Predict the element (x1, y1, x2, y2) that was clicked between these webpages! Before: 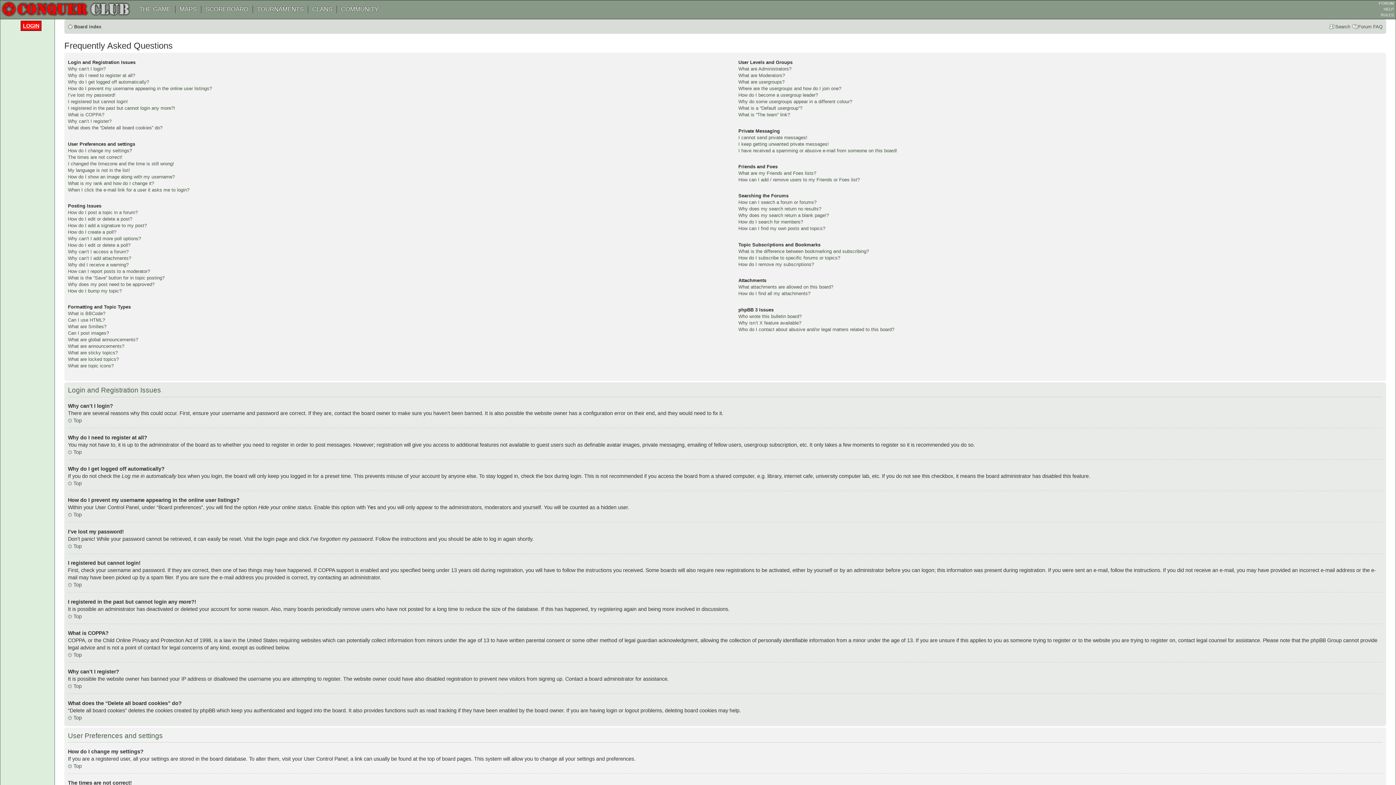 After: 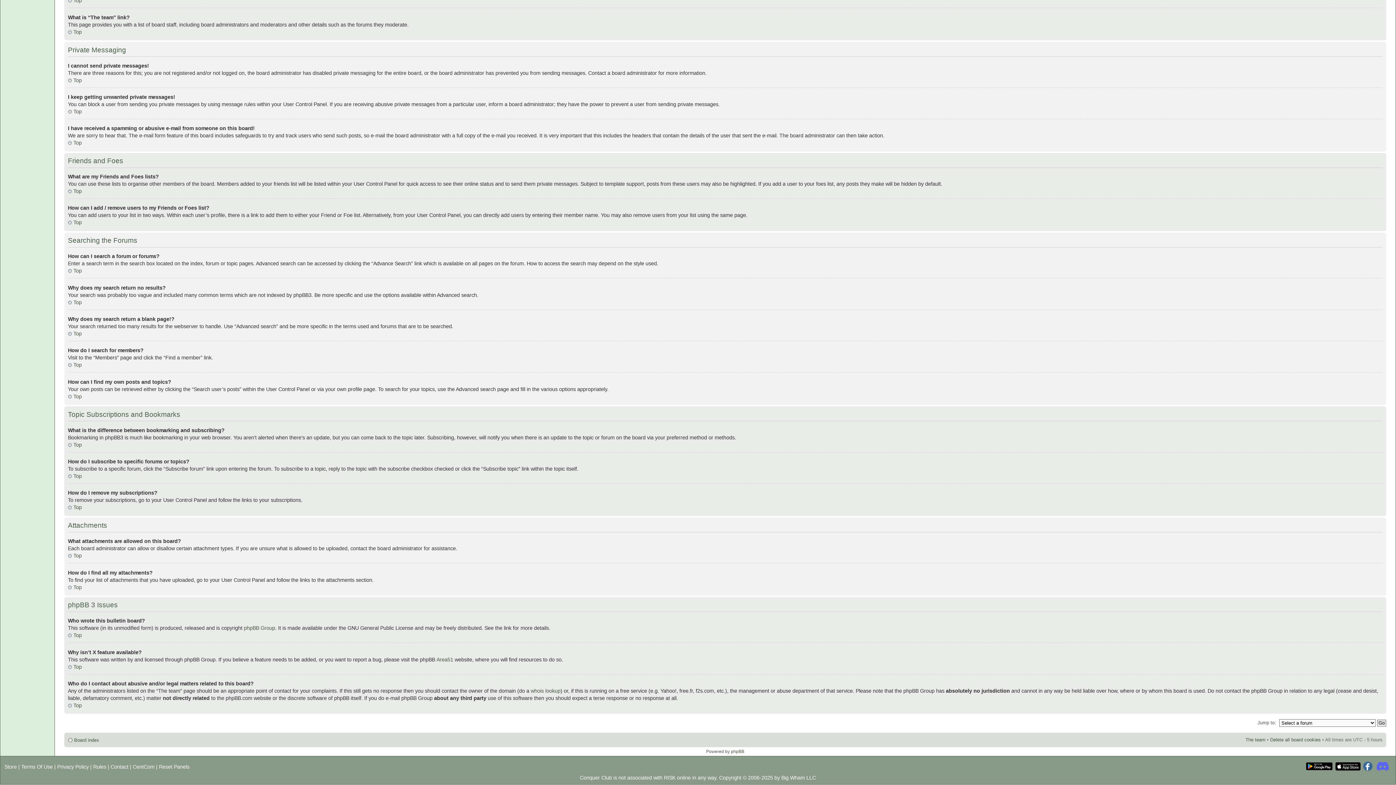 Action: bbox: (738, 225, 825, 231) label: How can I find my own posts and topics?